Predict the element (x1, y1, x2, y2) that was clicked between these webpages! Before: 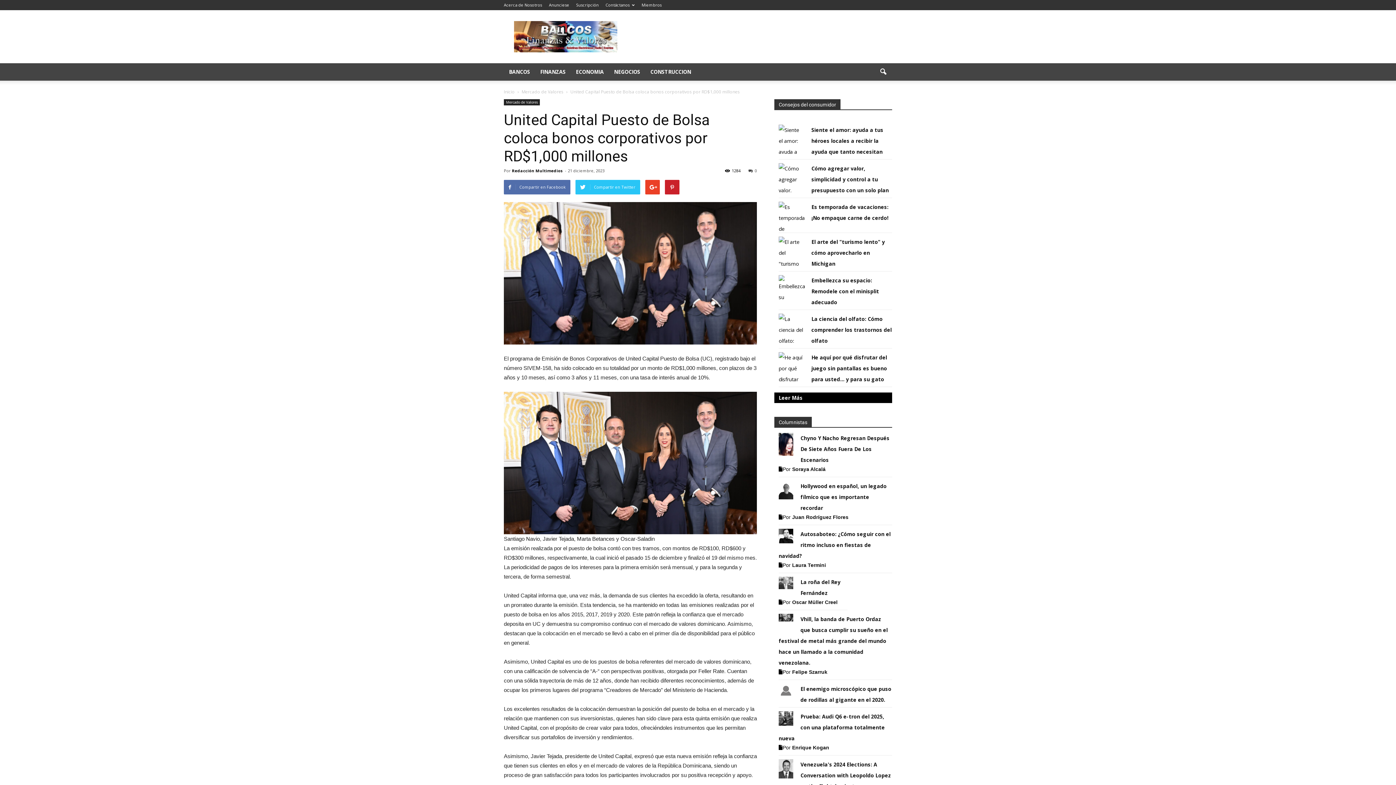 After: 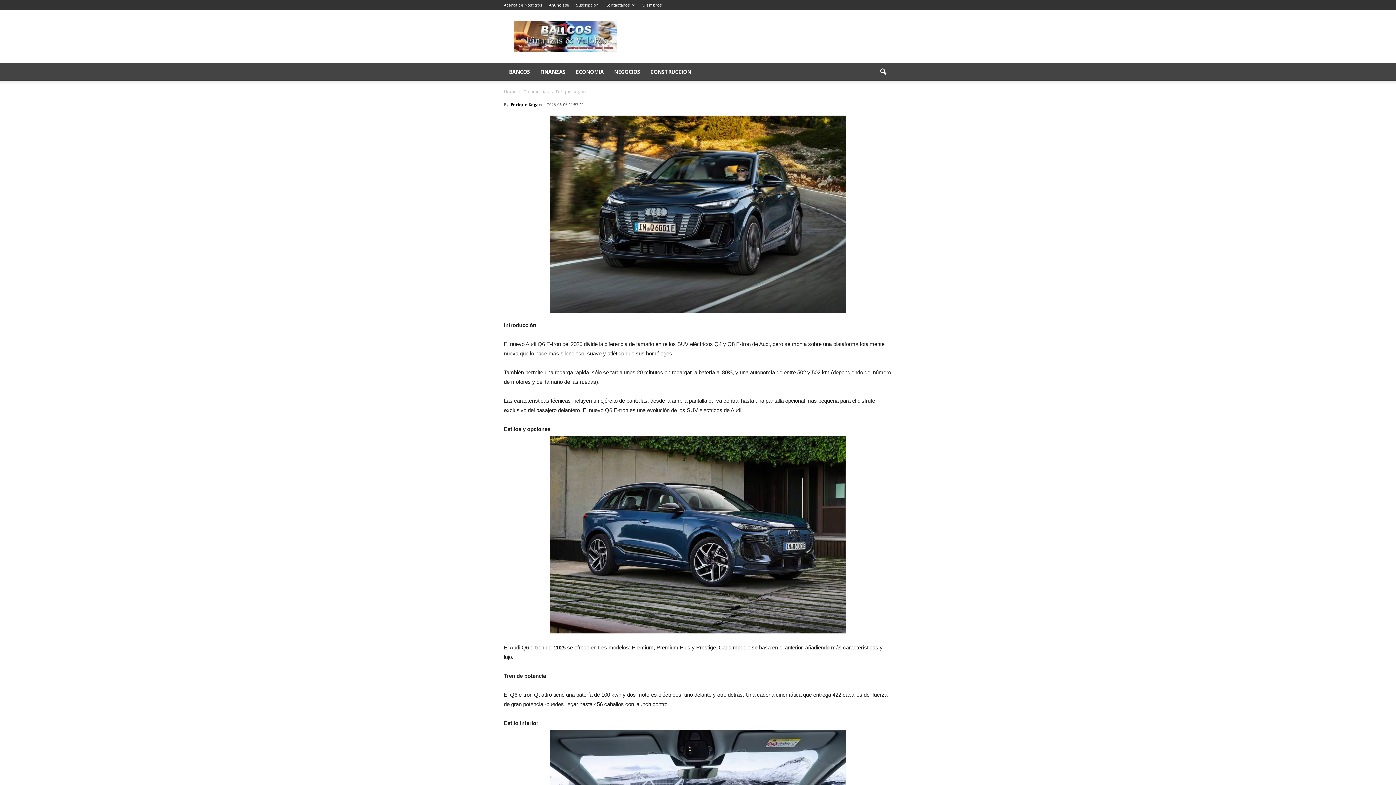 Action: label: Prueba: Audi Q6 e-tron del 2025, con una plataforma totalmente nueva bbox: (778, 713, 885, 742)